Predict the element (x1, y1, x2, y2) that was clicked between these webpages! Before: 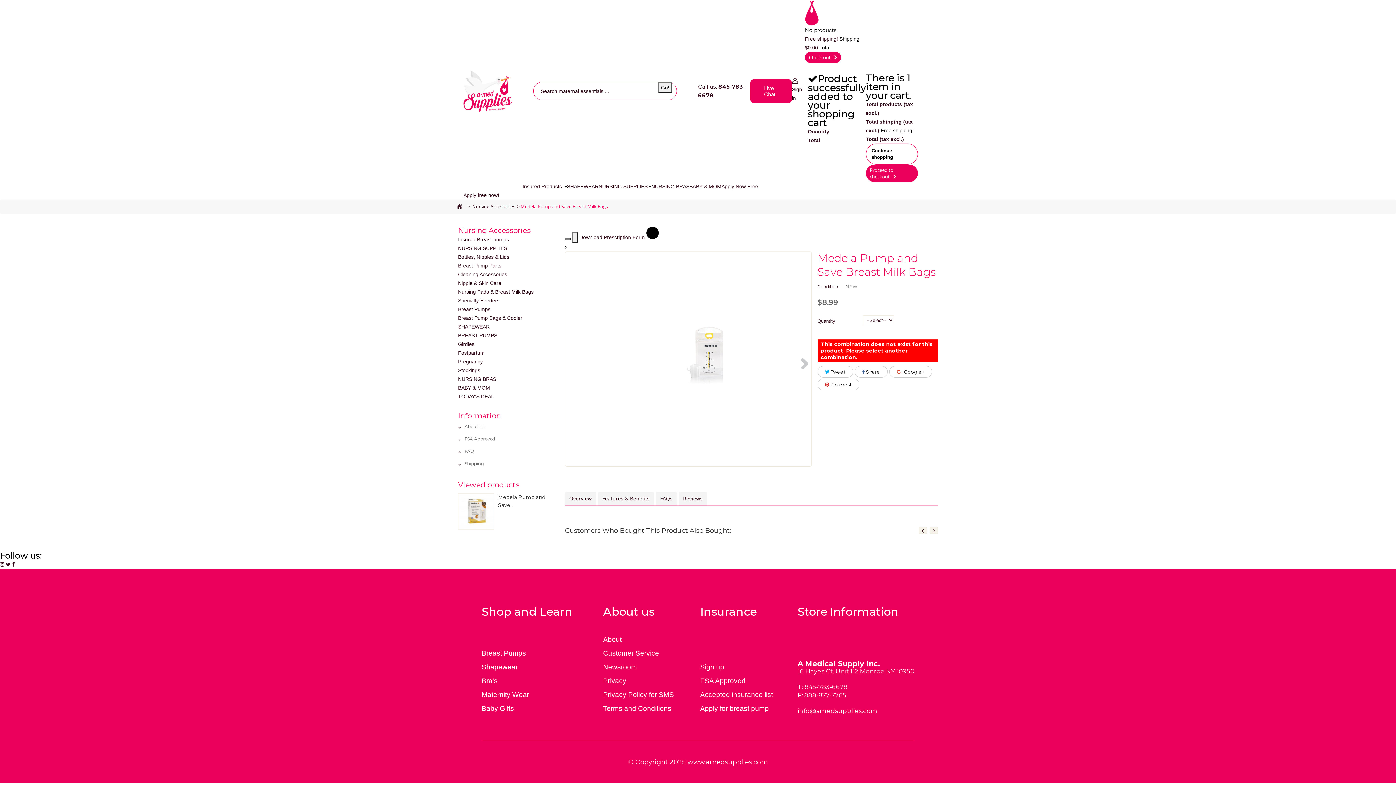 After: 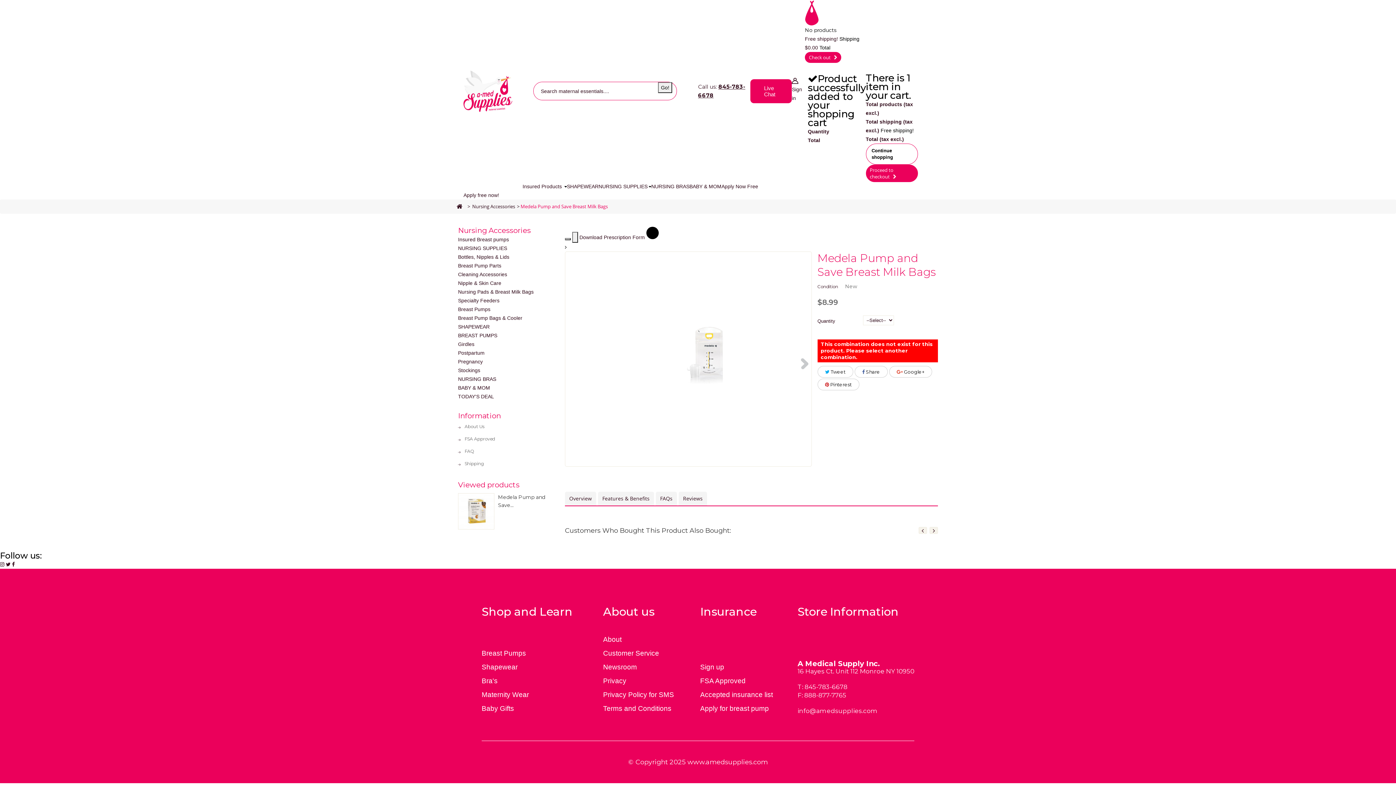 Action: bbox: (5, 561, 10, 567)